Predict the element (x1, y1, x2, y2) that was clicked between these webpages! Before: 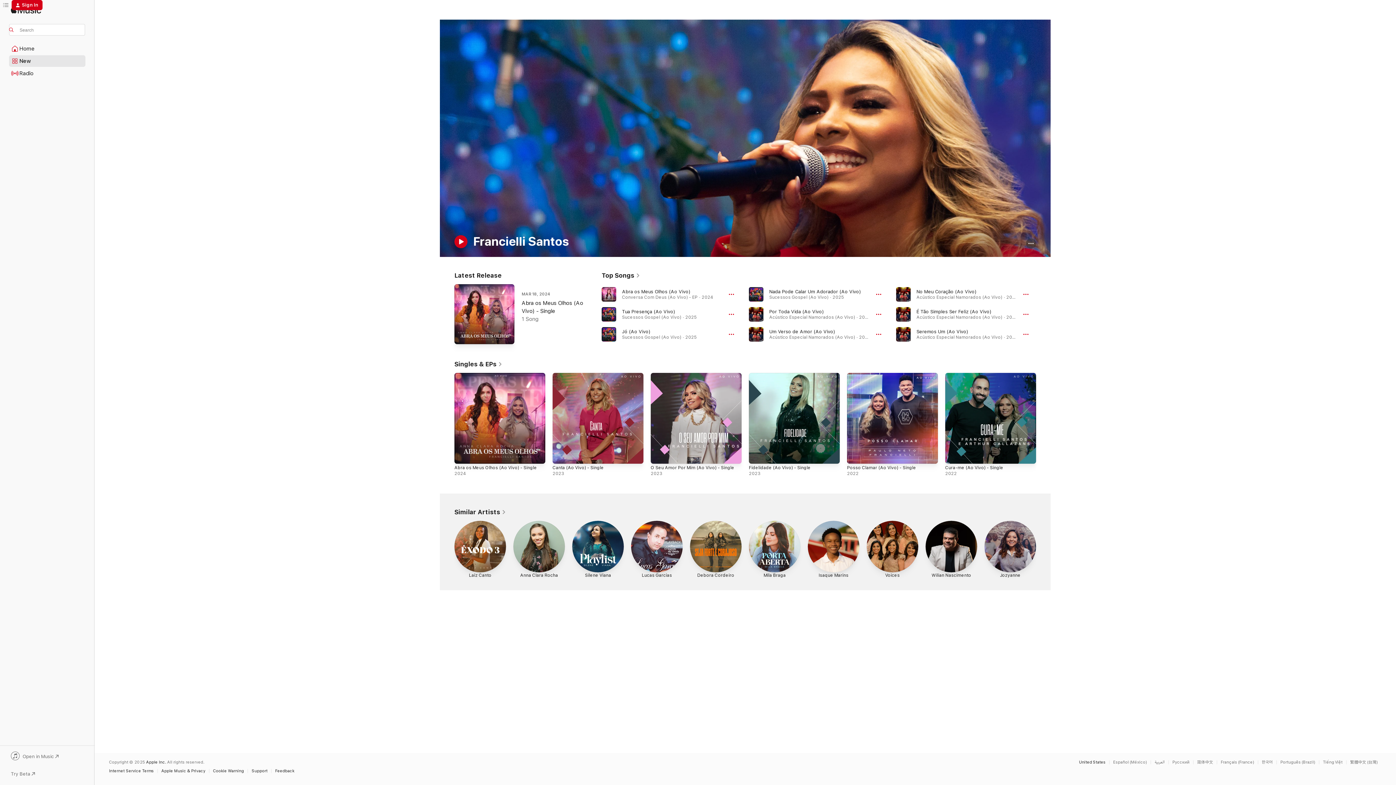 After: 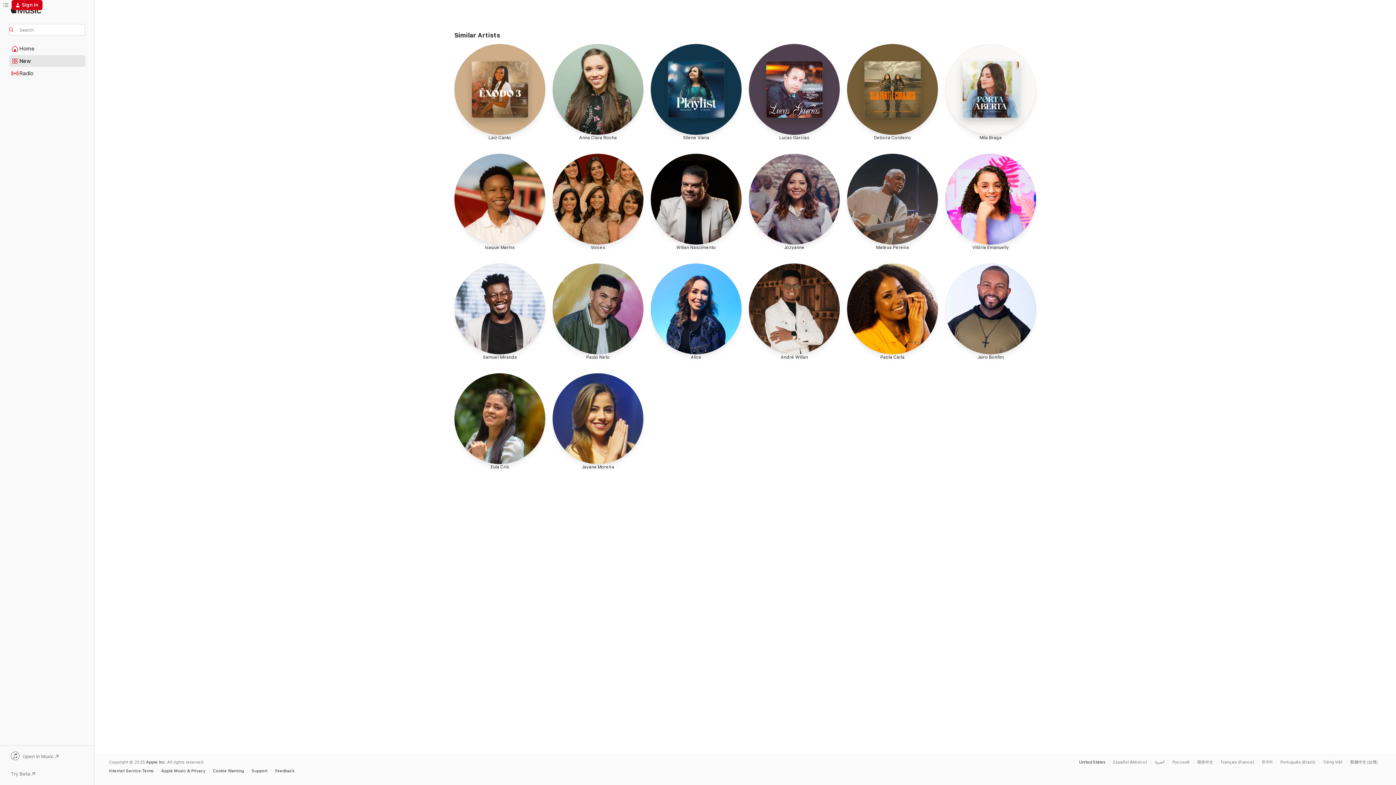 Action: bbox: (454, 508, 506, 516) label: Similar Artists 